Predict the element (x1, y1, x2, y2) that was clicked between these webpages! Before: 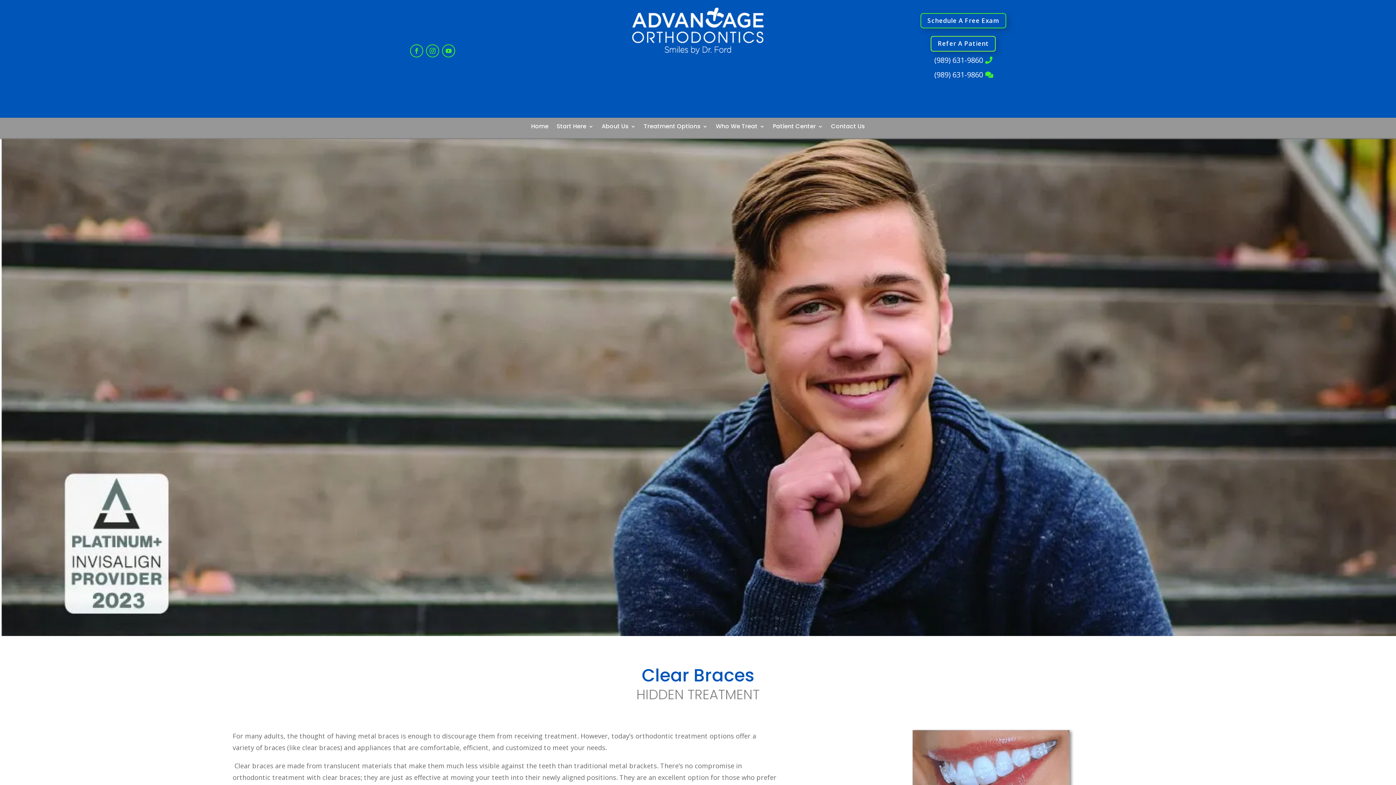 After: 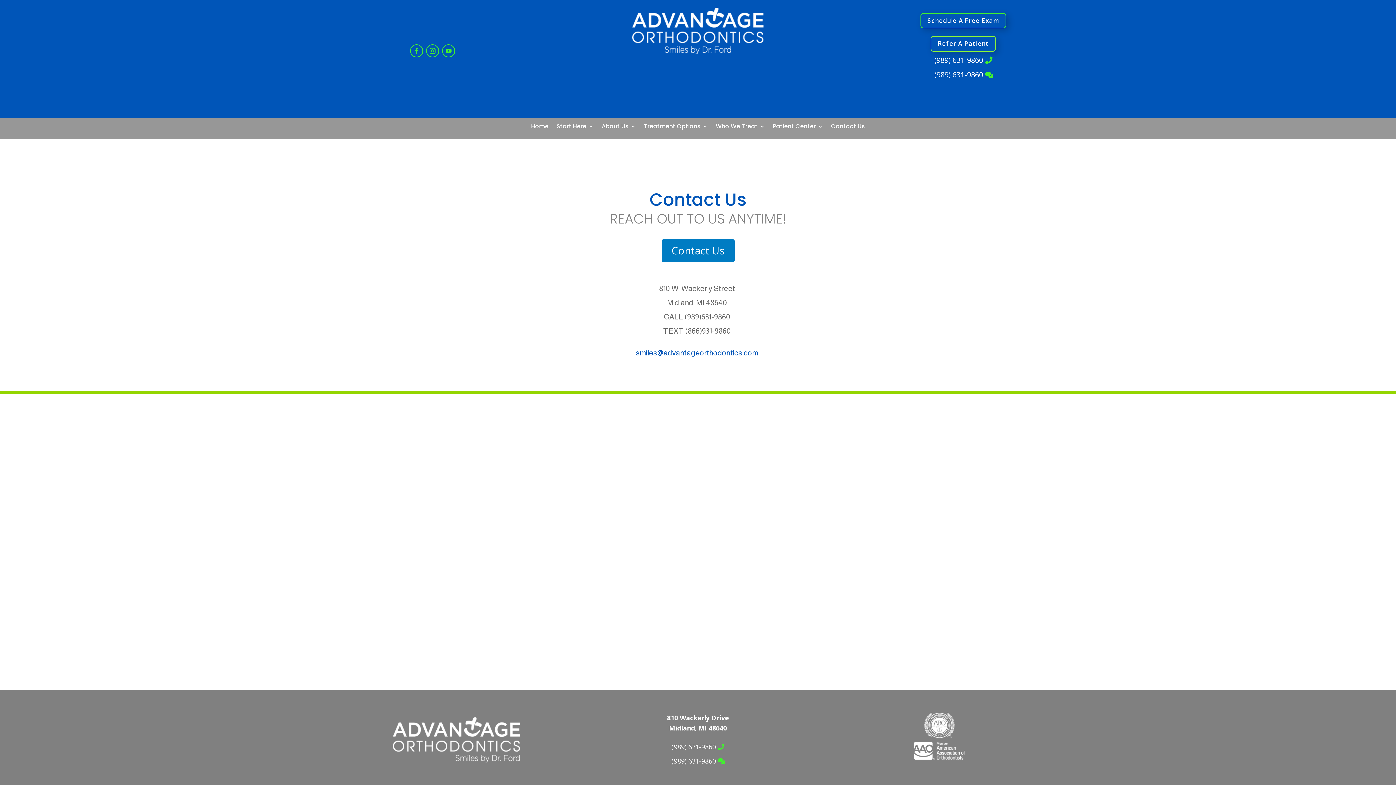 Action: label: Contact Us bbox: (831, 122, 865, 133)